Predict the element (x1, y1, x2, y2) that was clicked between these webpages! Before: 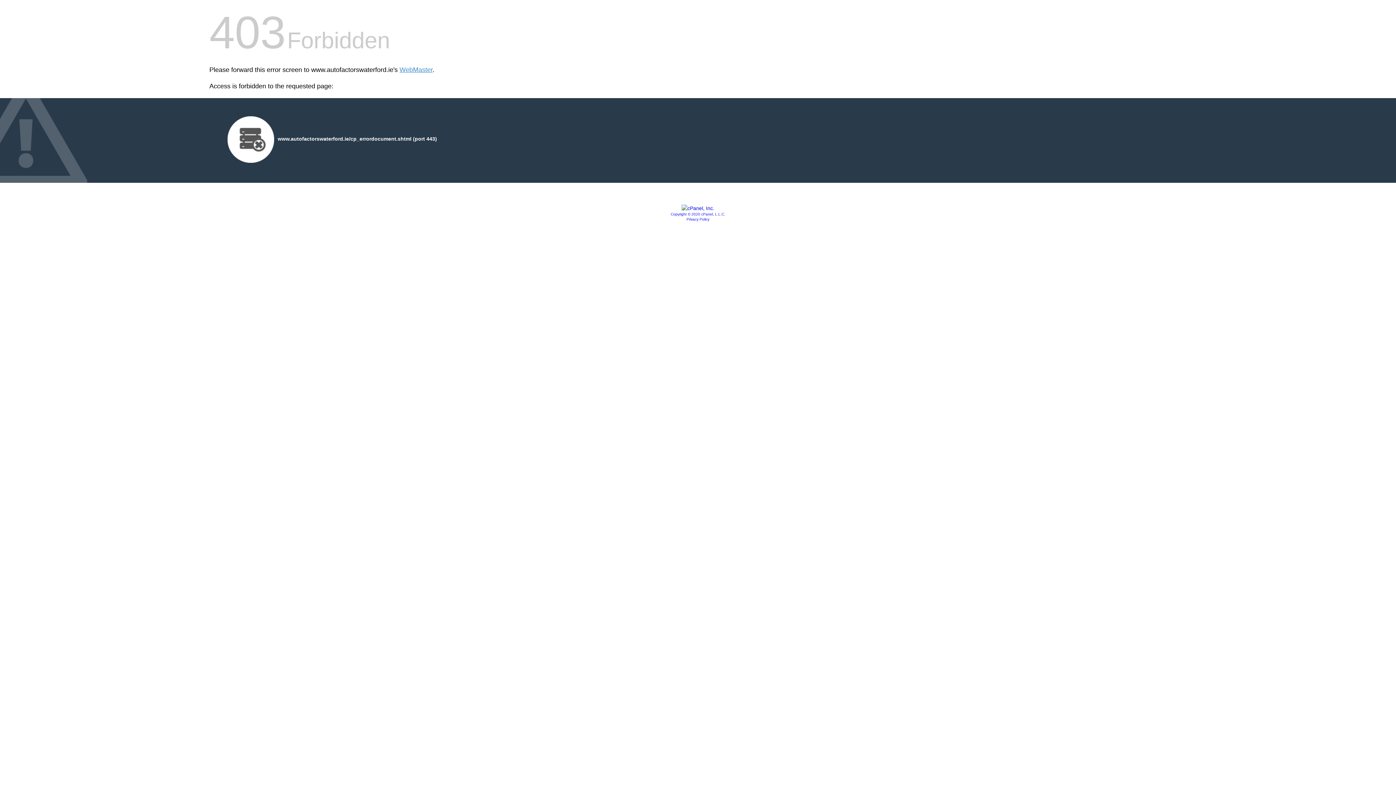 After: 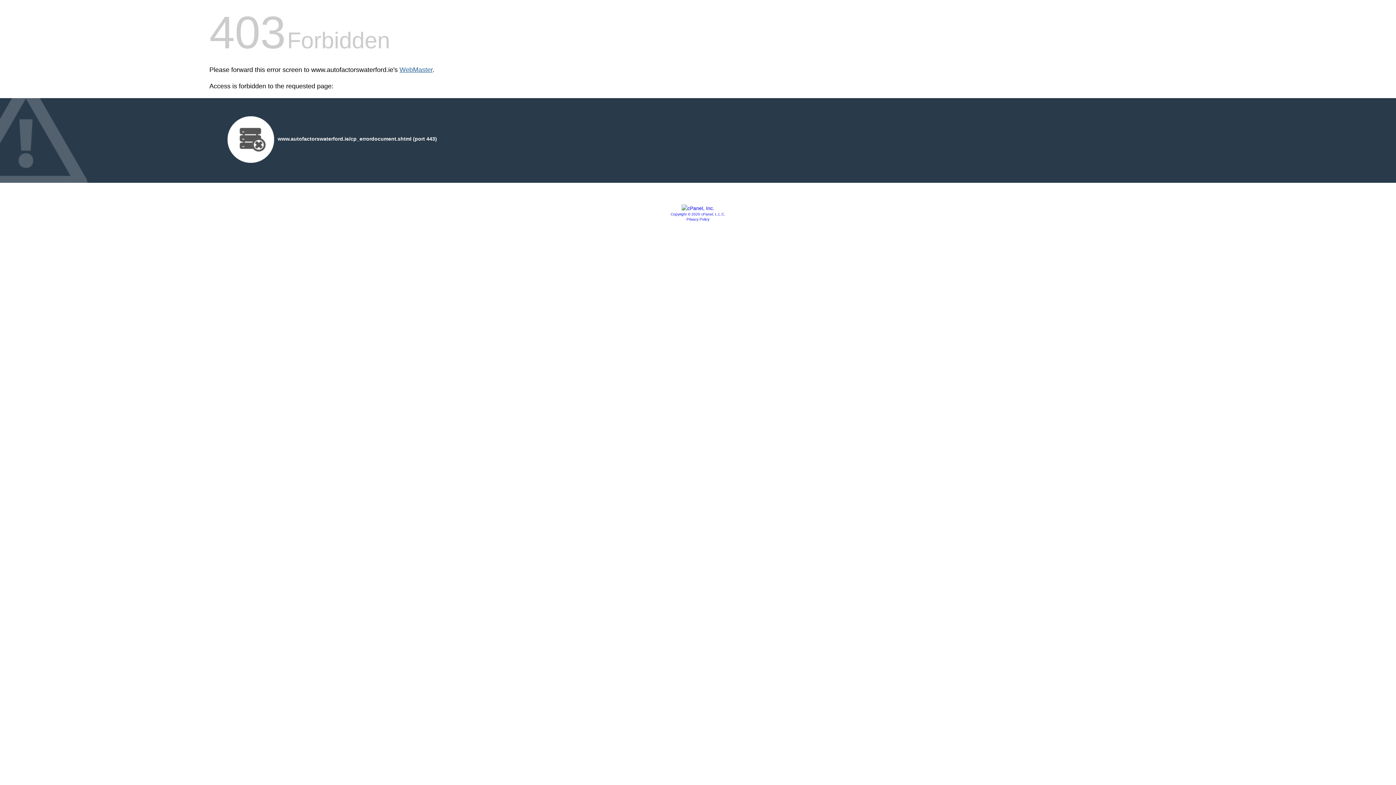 Action: bbox: (399, 66, 432, 73) label: WebMaster